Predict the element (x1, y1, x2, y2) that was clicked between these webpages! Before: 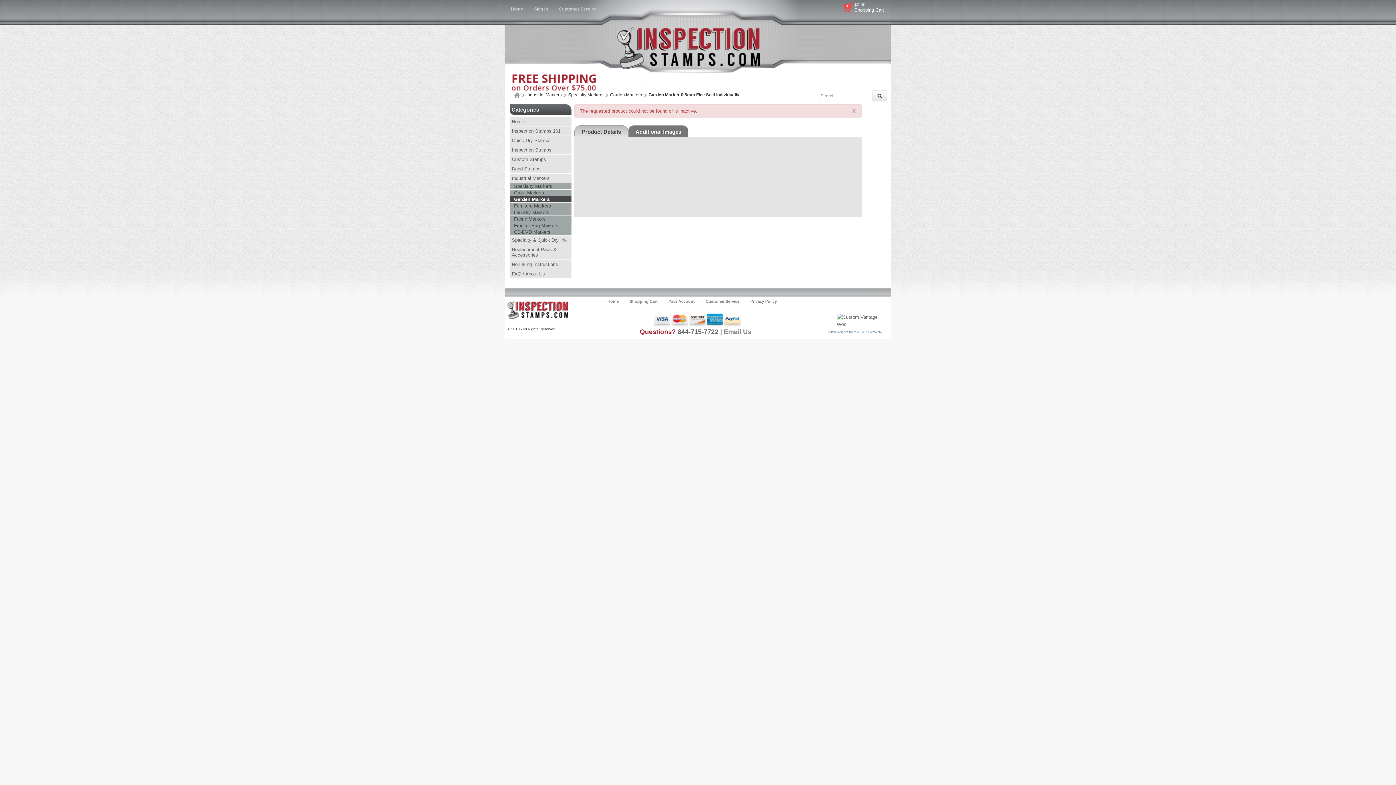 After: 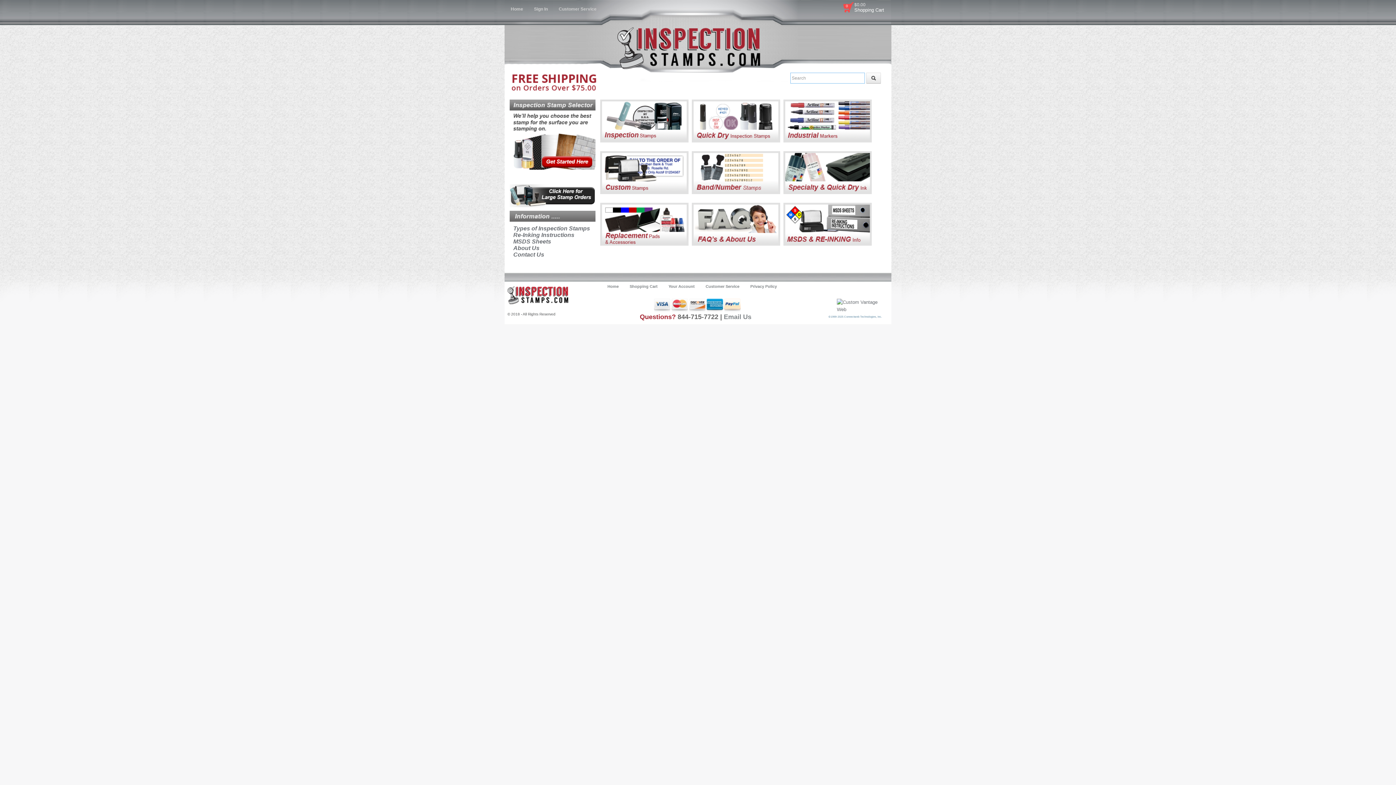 Action: bbox: (505, 3, 528, 14) label: Home